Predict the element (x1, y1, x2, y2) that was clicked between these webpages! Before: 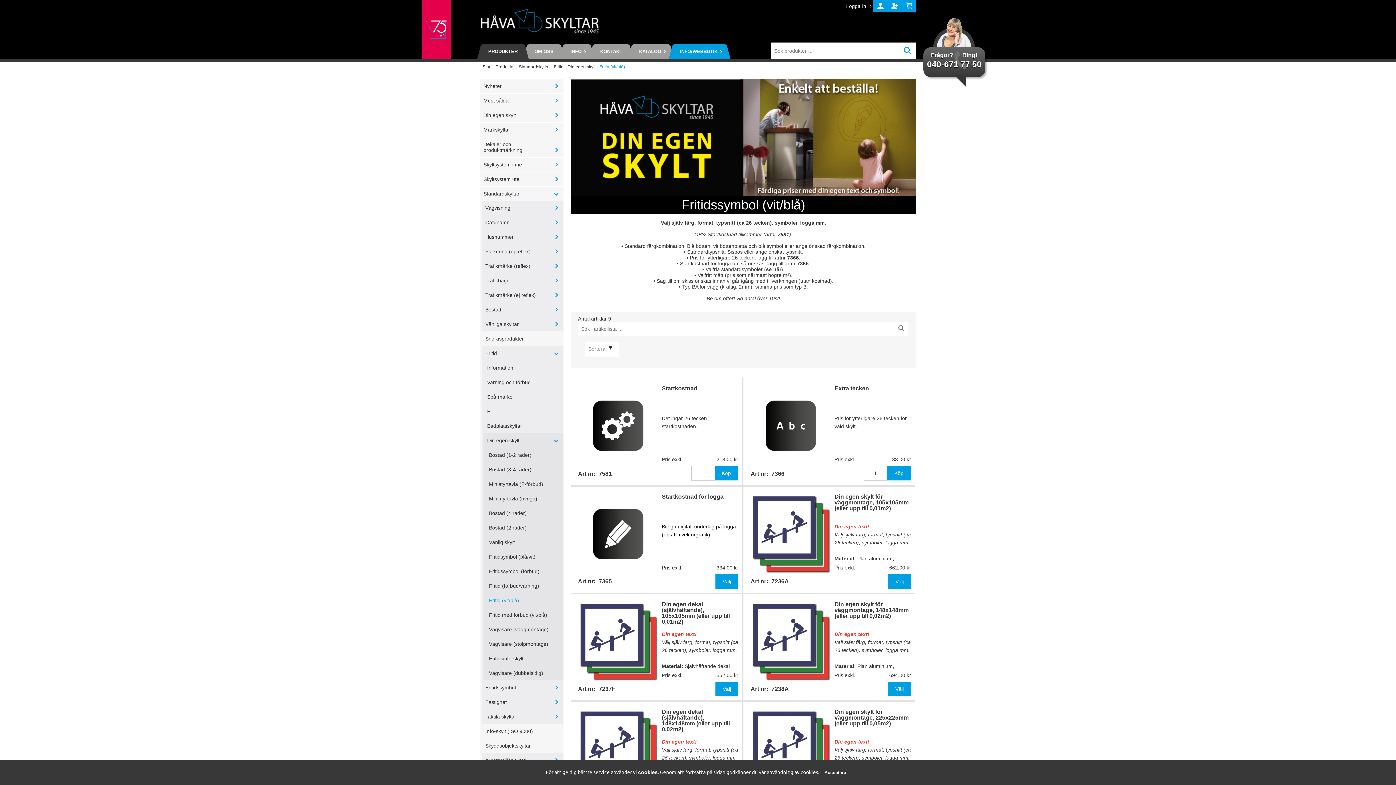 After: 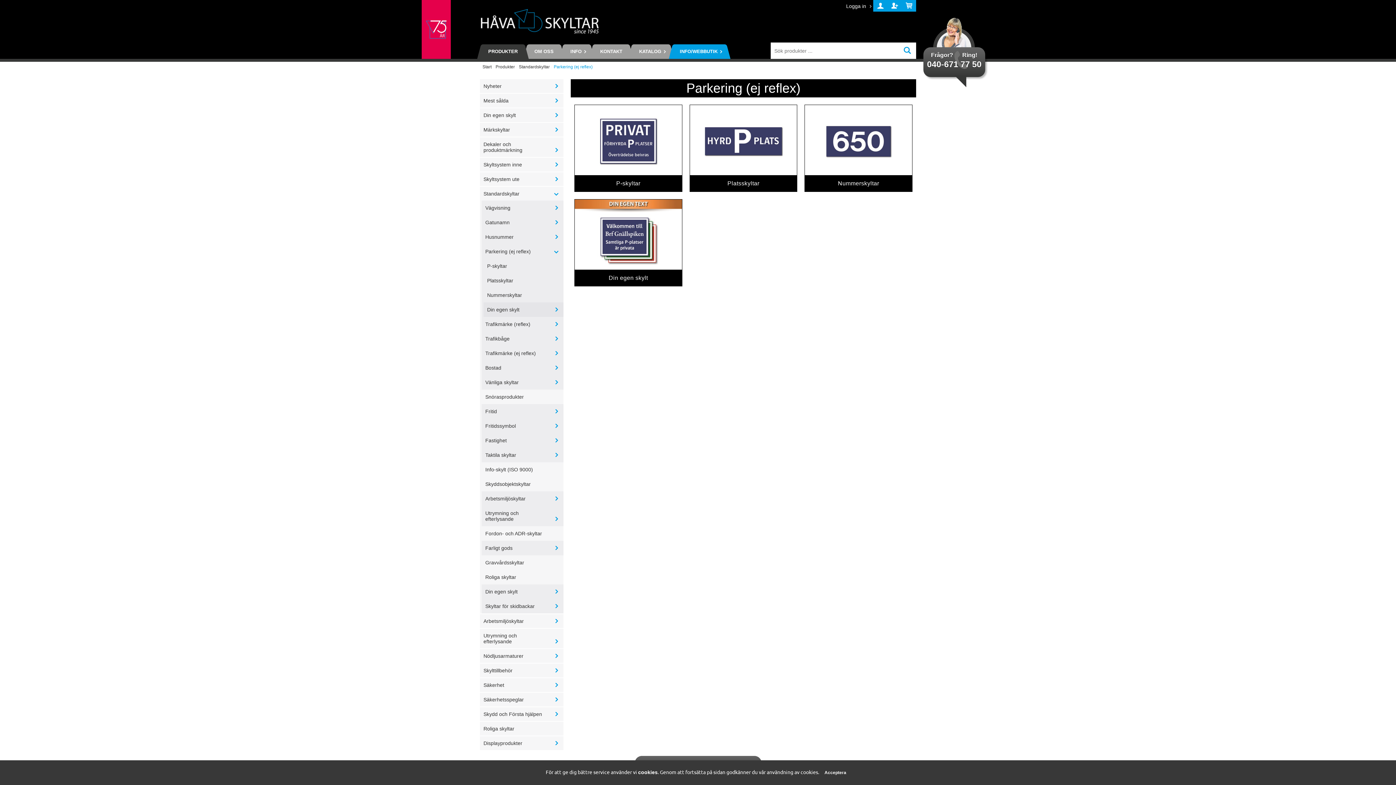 Action: bbox: (485, 248, 545, 254) label: Parkering (ej reflex)